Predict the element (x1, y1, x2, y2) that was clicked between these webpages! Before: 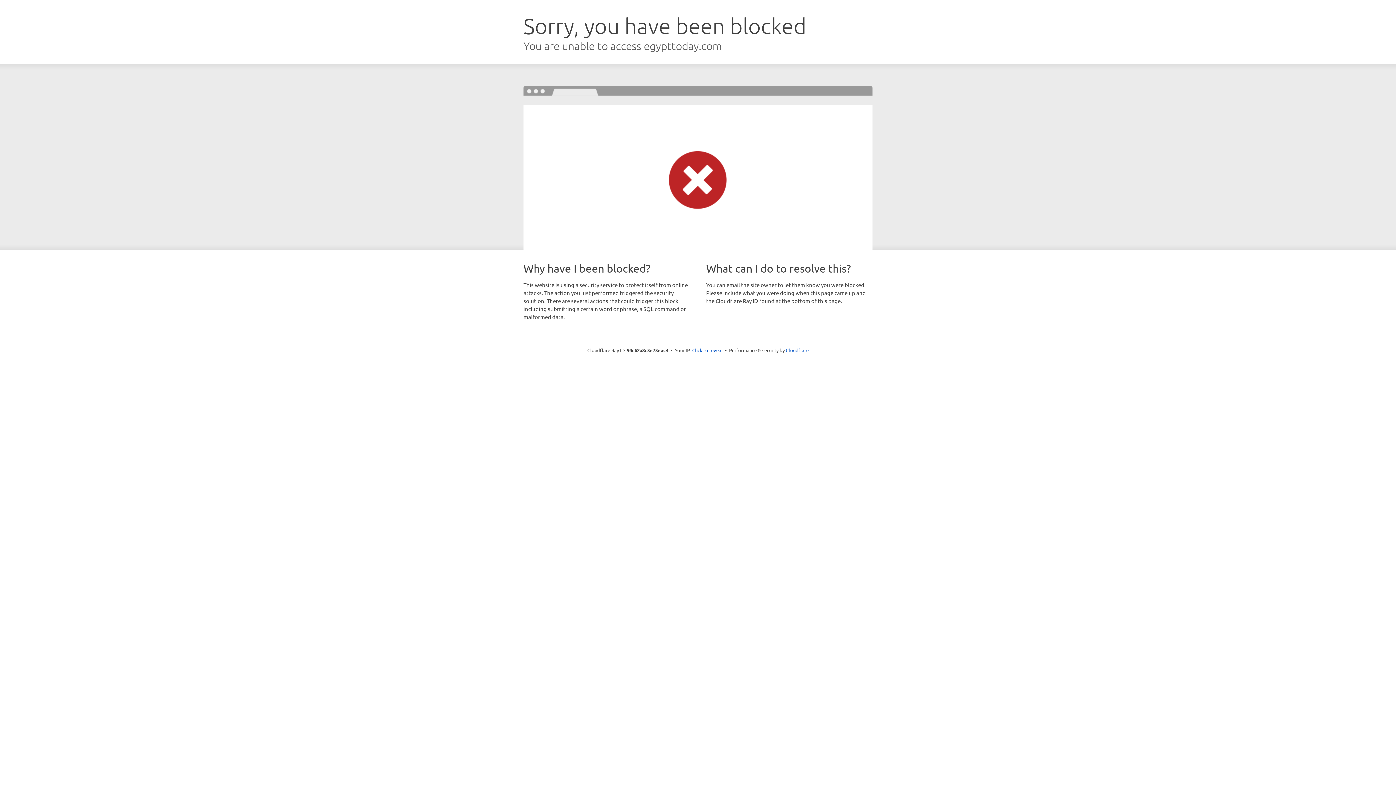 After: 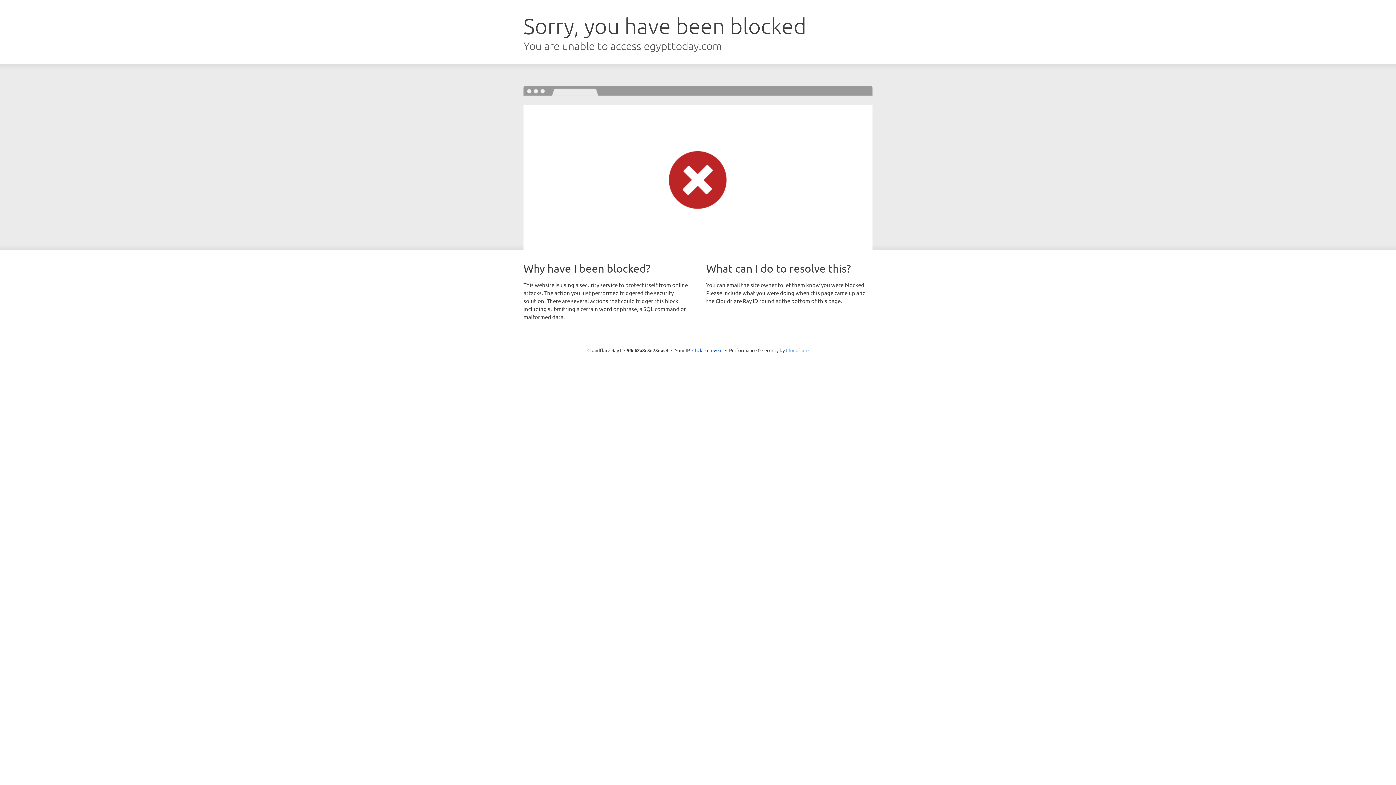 Action: label: Cloudflare bbox: (786, 347, 808, 353)